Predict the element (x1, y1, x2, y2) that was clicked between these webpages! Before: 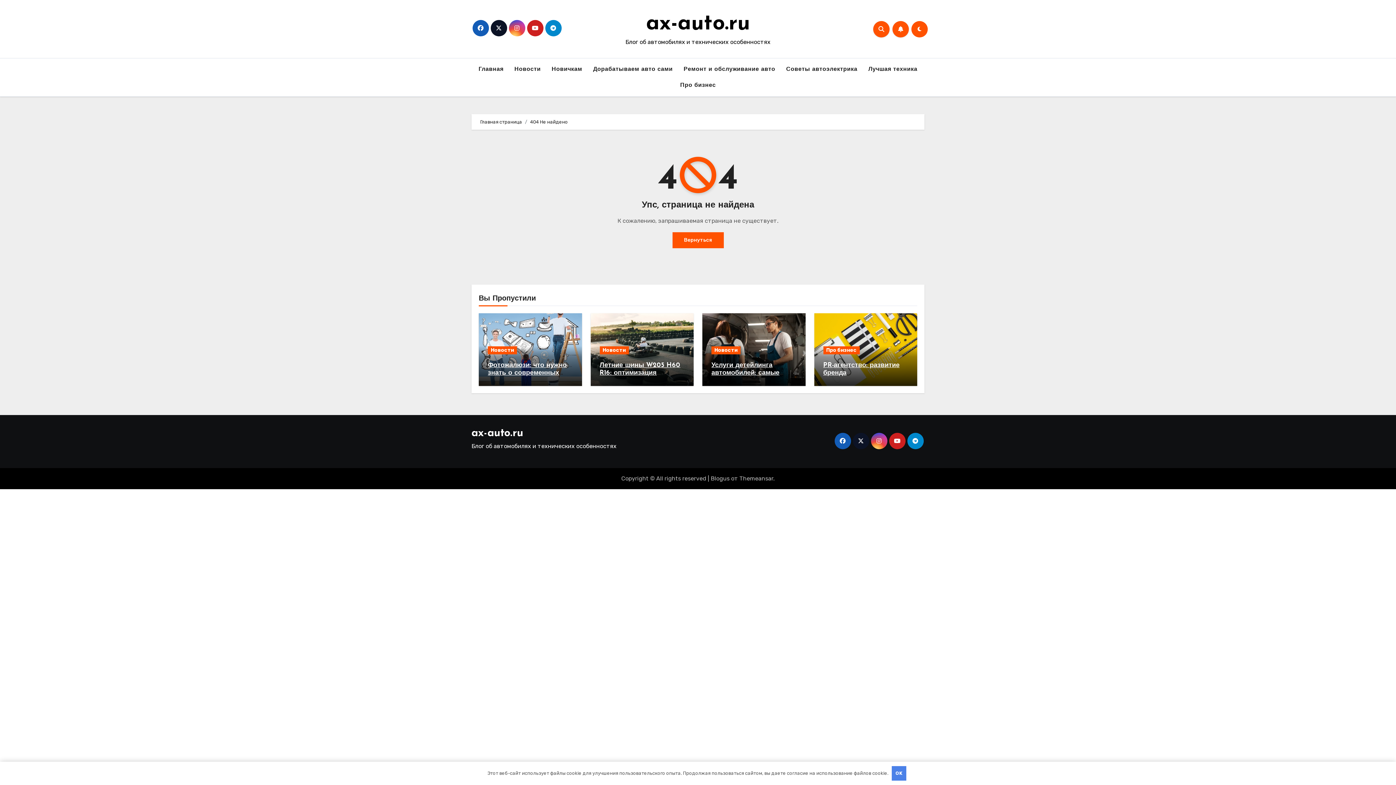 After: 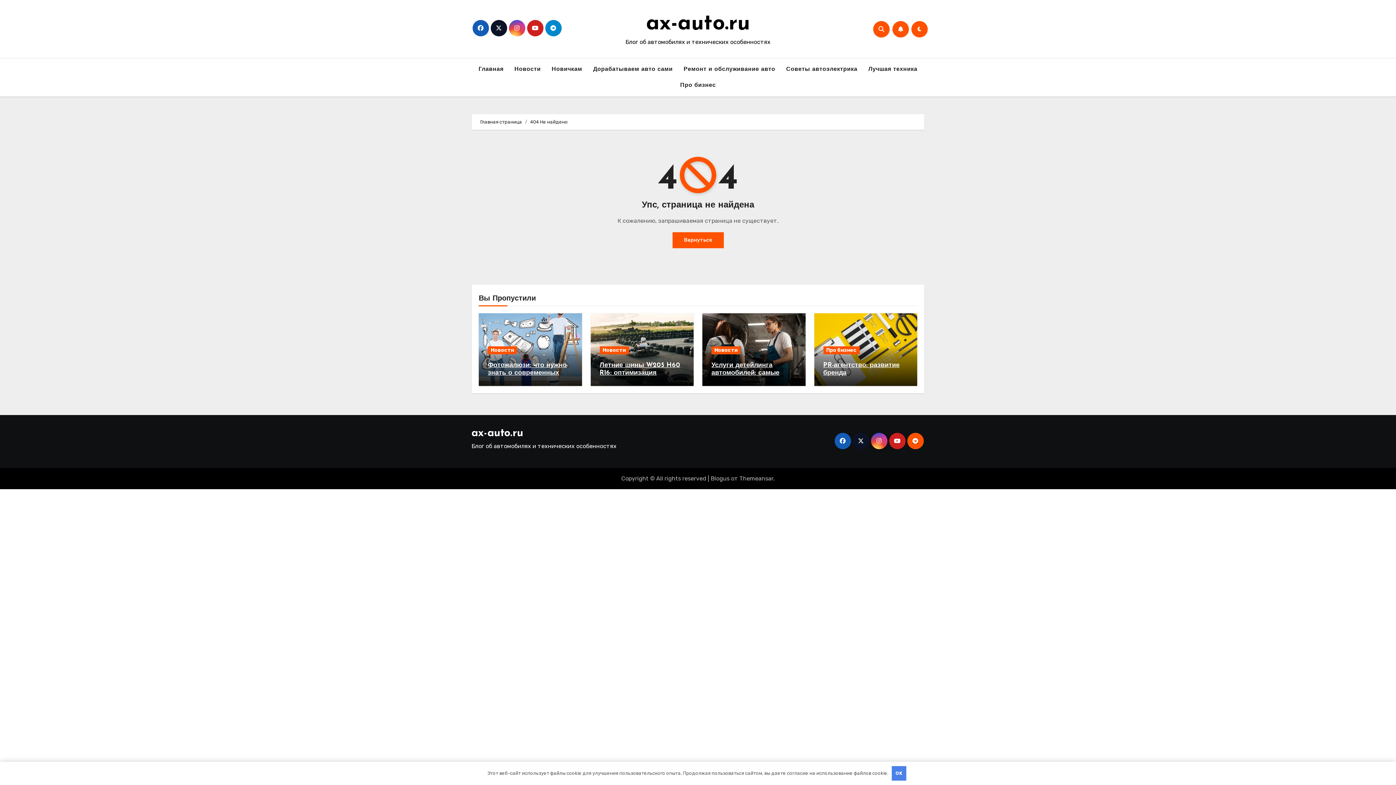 Action: bbox: (907, 433, 923, 449)